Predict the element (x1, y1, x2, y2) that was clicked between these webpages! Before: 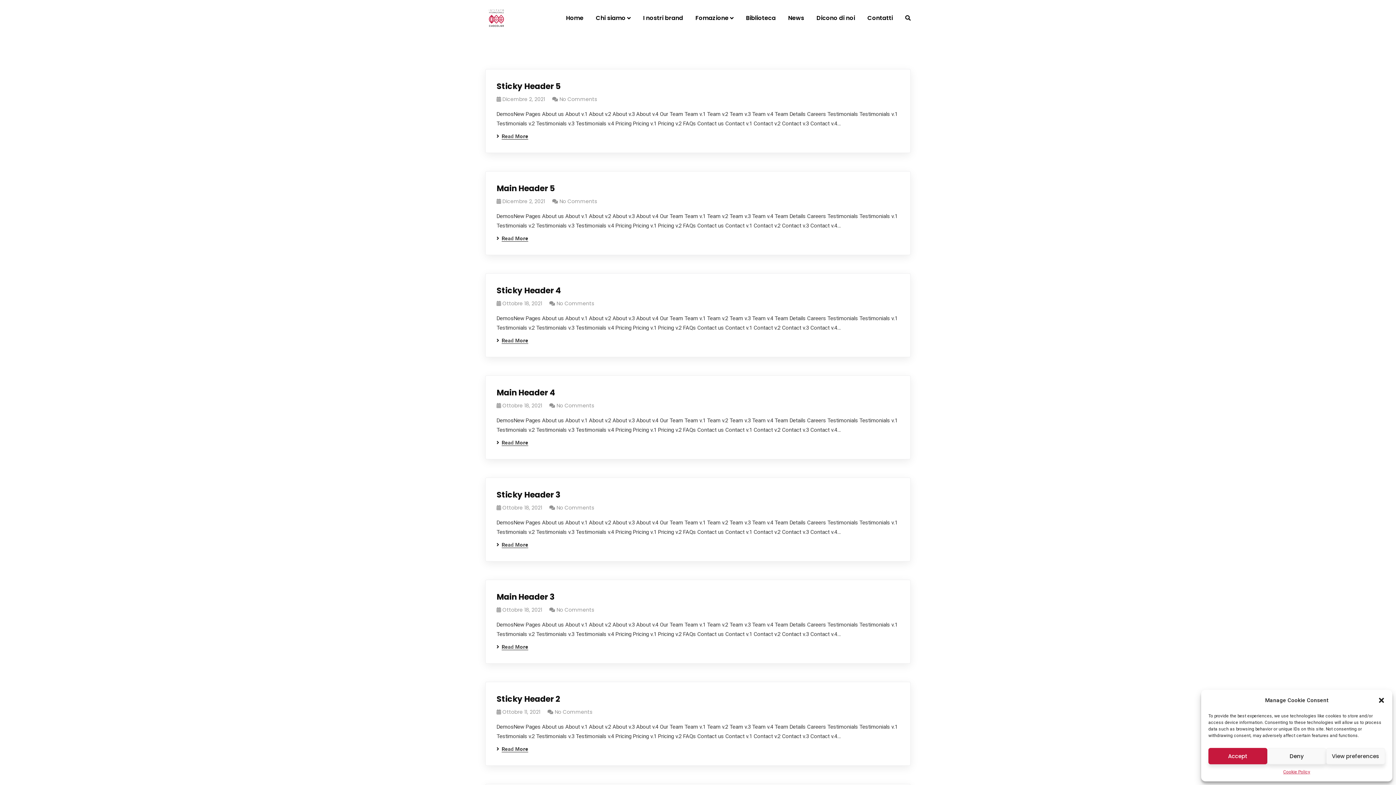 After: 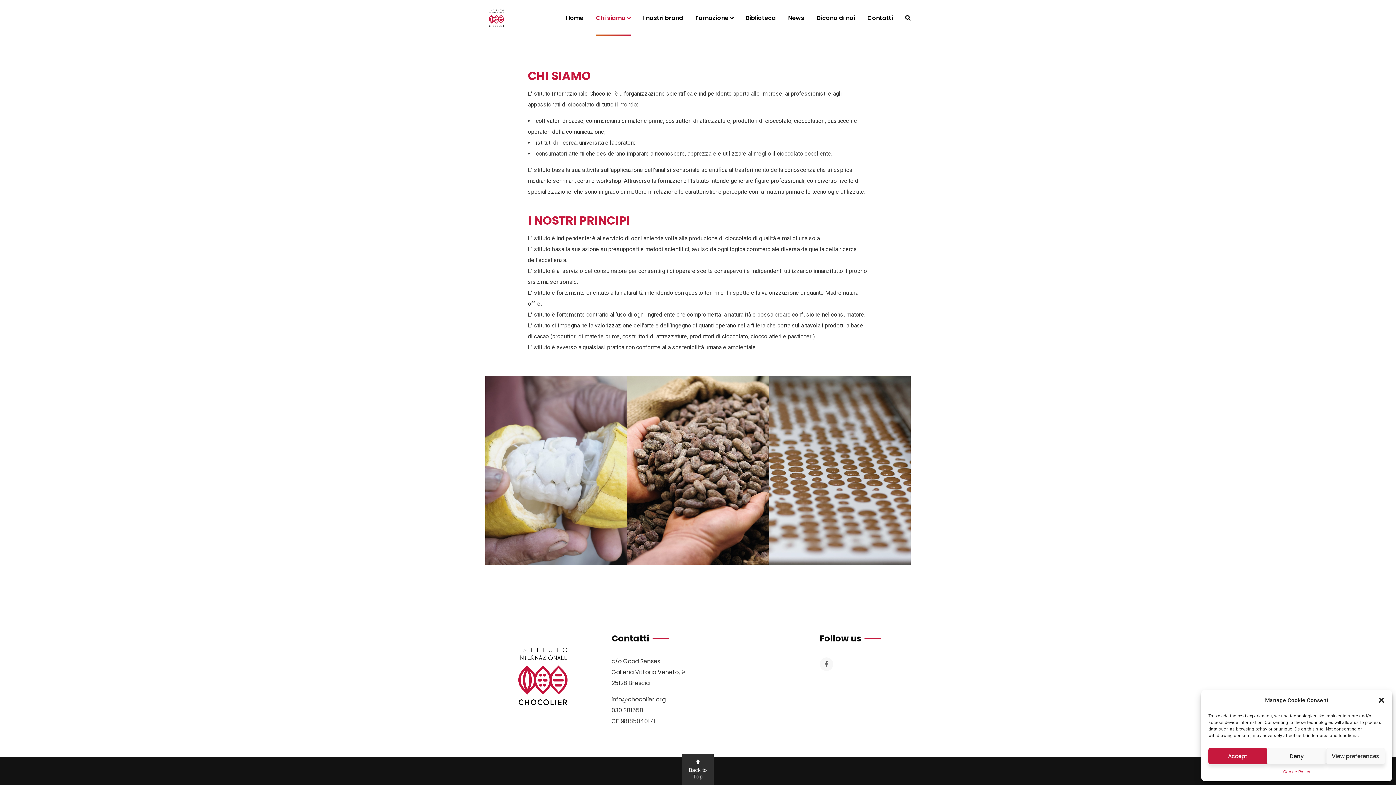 Action: bbox: (596, 0, 630, 36) label: Chi siamo